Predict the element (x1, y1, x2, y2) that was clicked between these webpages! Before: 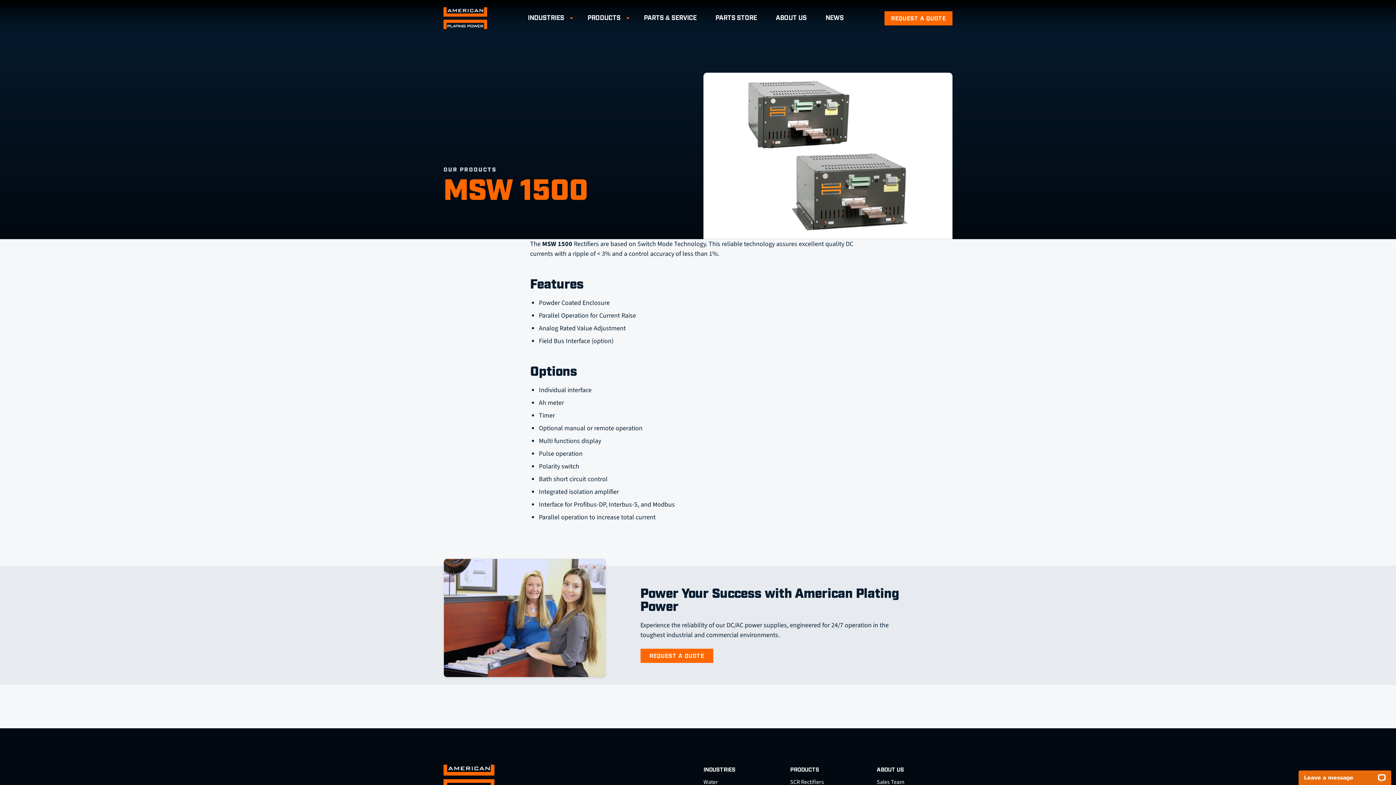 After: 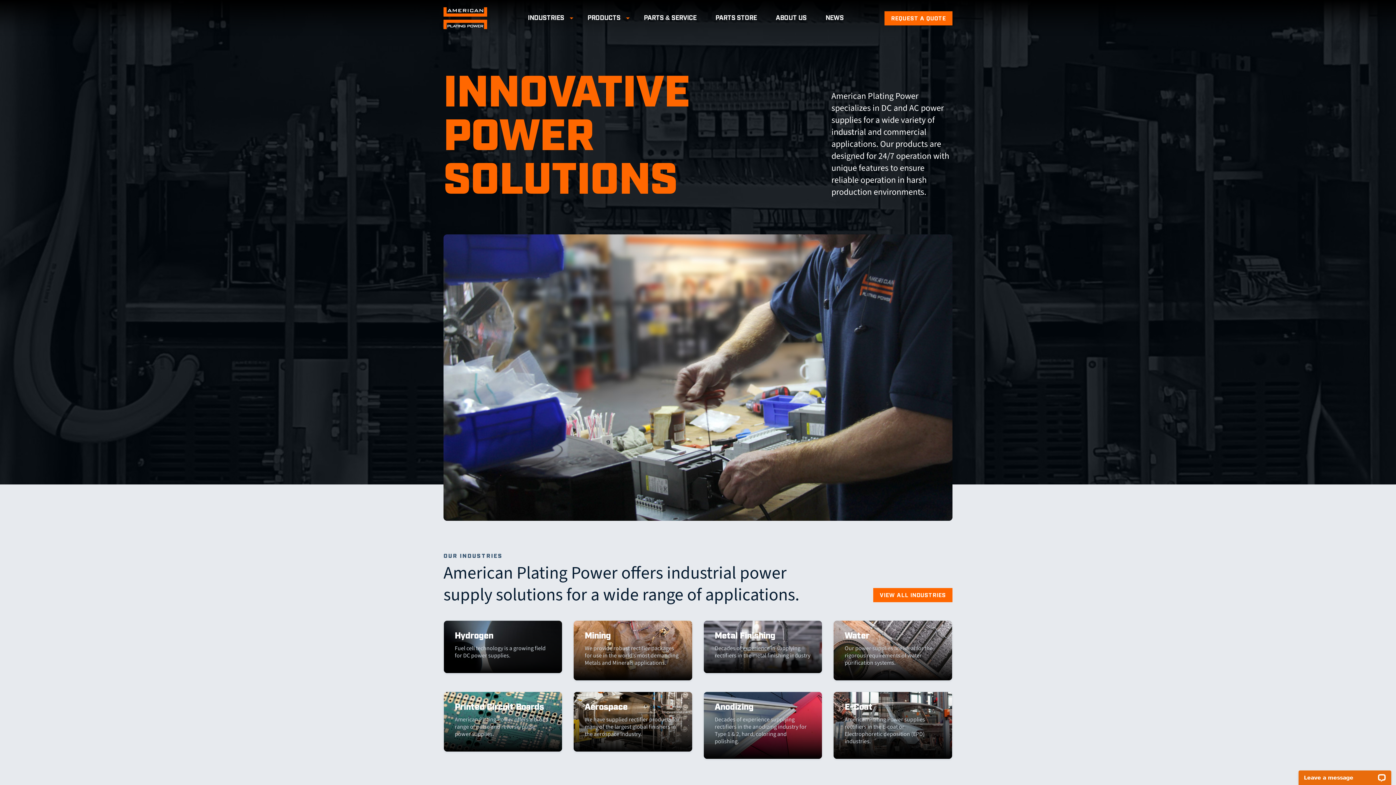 Action: bbox: (443, 764, 692, 790)